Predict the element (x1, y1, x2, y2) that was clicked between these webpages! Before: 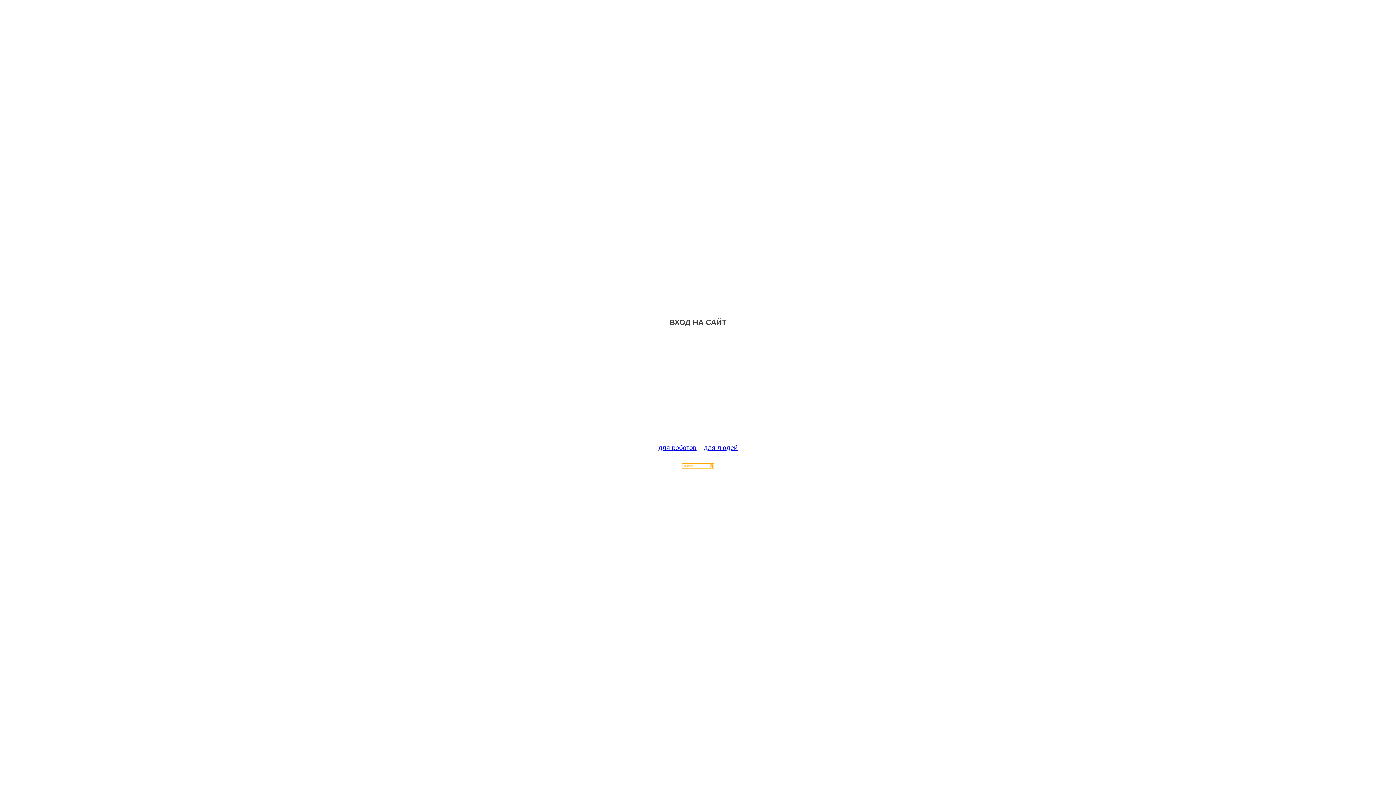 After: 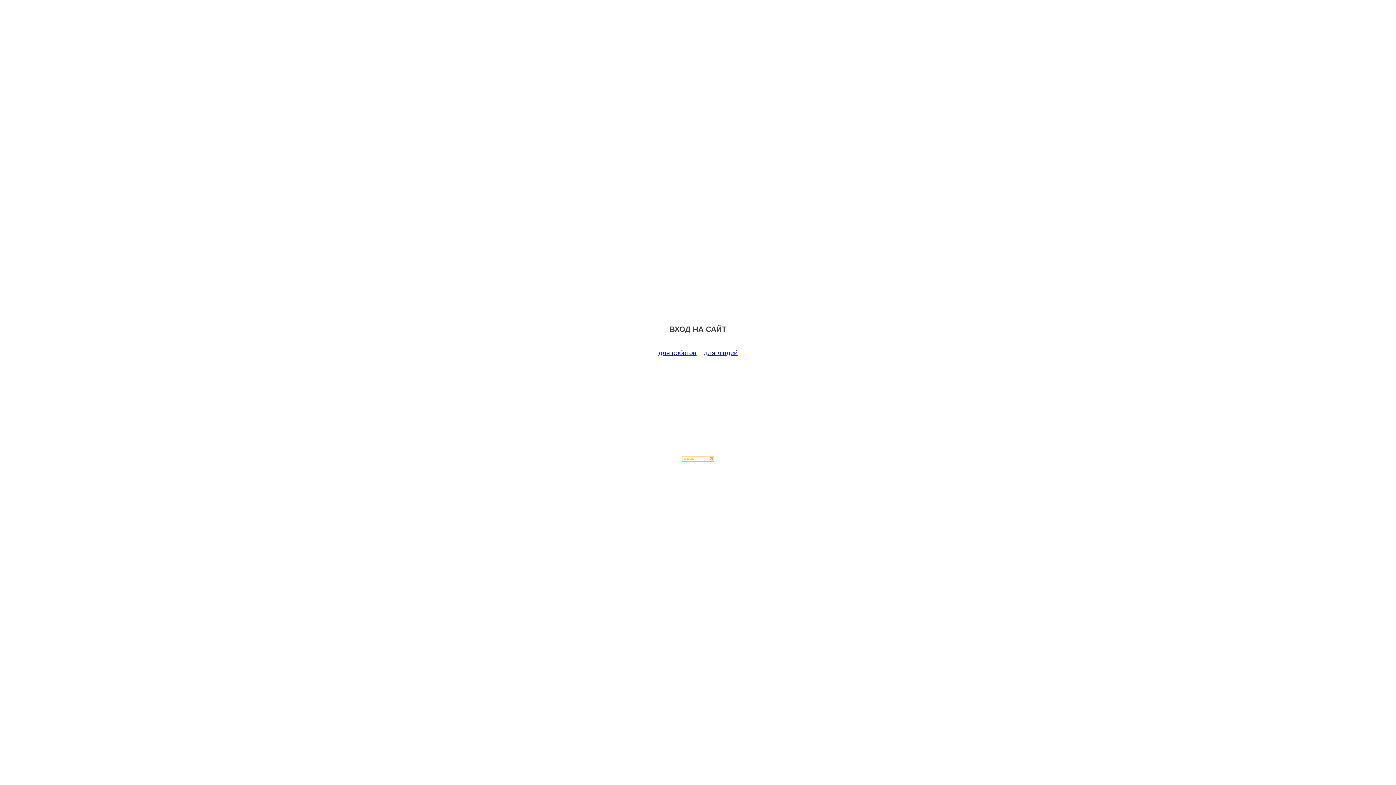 Action: bbox: (658, 444, 696, 451) label: для роботов